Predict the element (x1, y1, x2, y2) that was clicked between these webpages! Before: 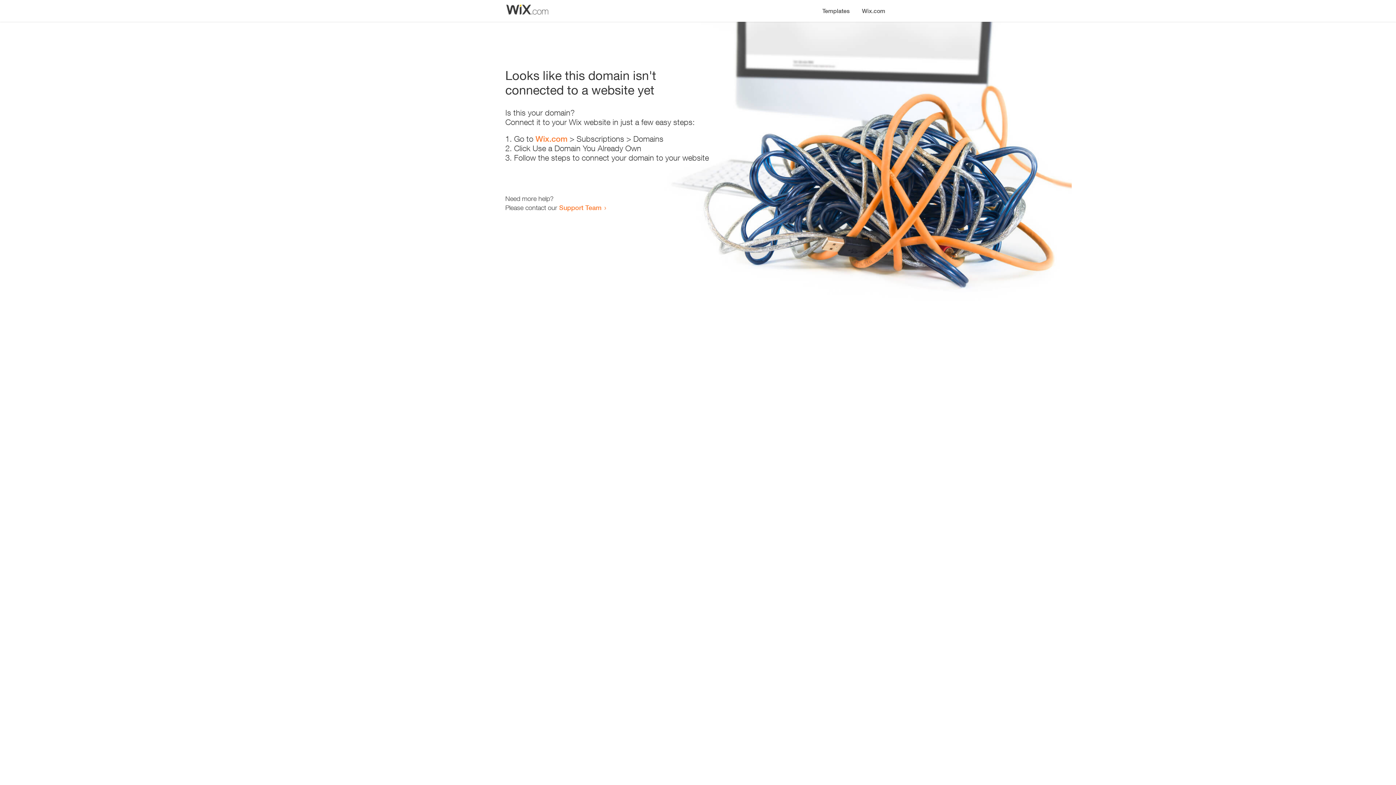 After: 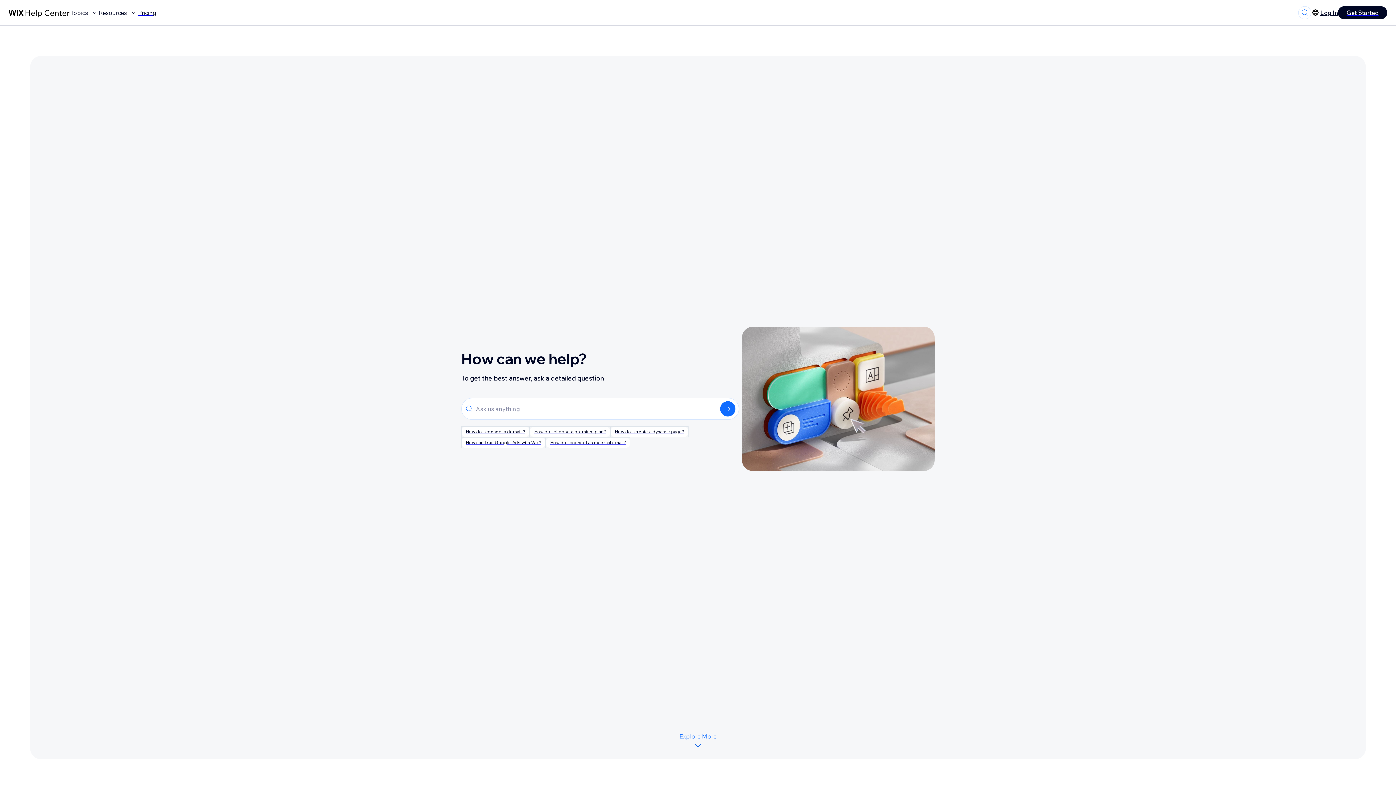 Action: bbox: (559, 203, 601, 211) label: Support Team